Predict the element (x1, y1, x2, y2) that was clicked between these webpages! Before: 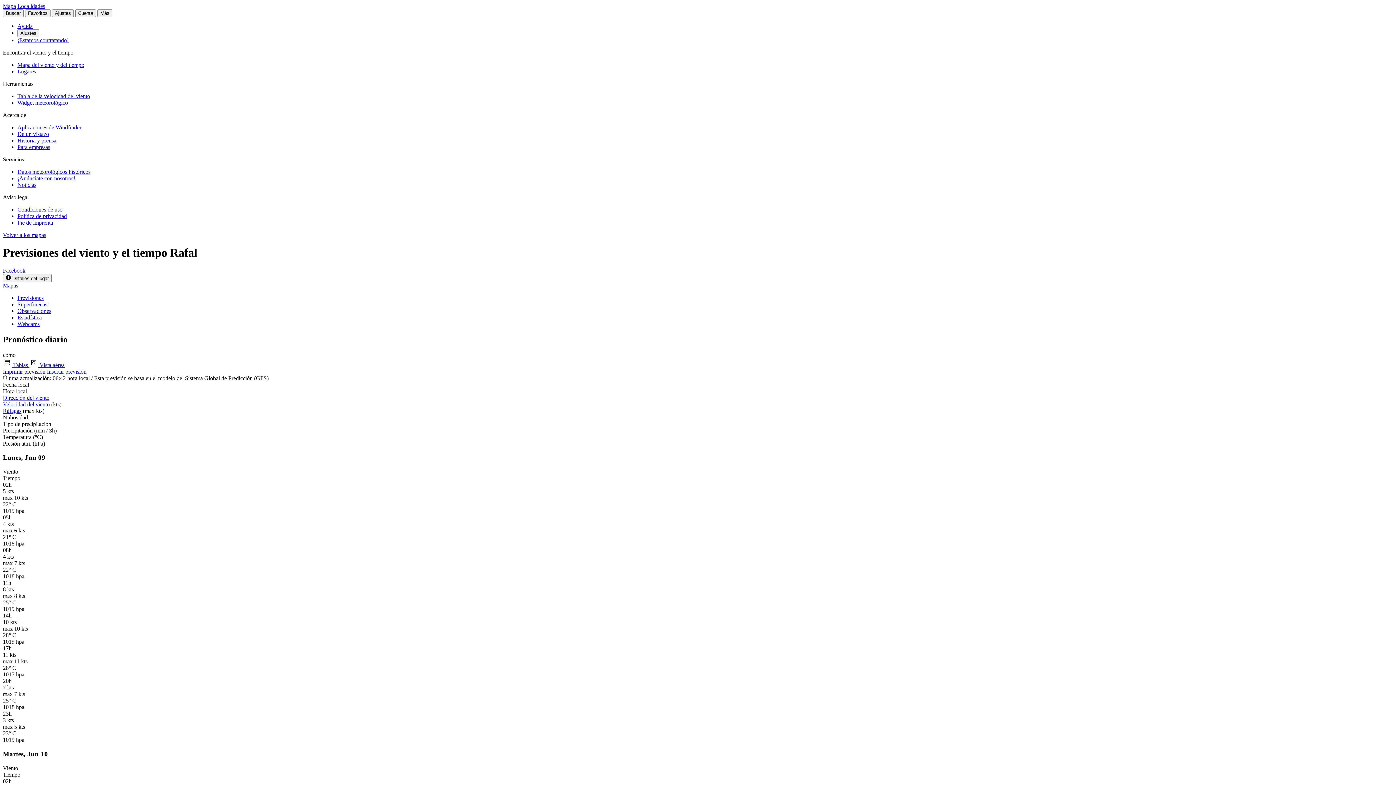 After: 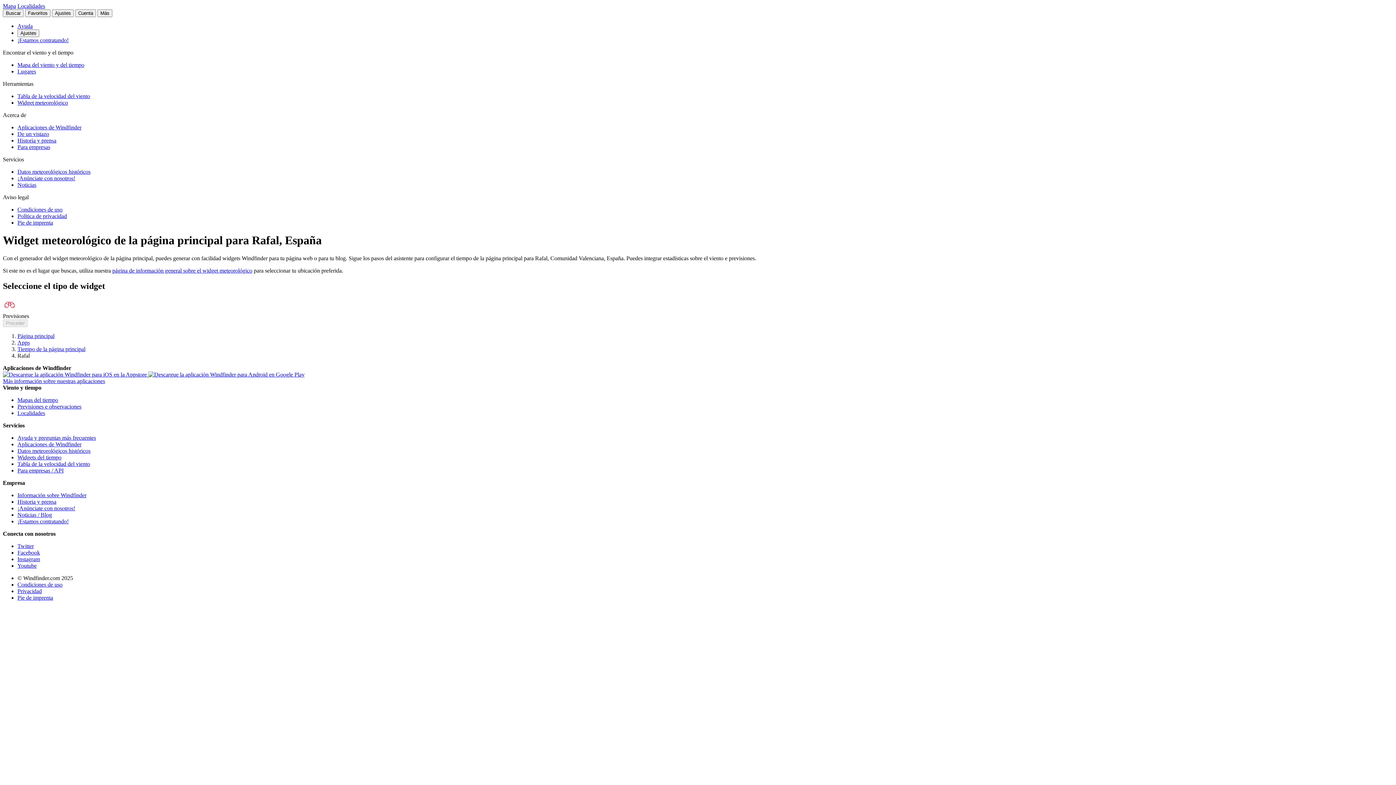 Action: label: Insertar previsión bbox: (46, 368, 86, 374)